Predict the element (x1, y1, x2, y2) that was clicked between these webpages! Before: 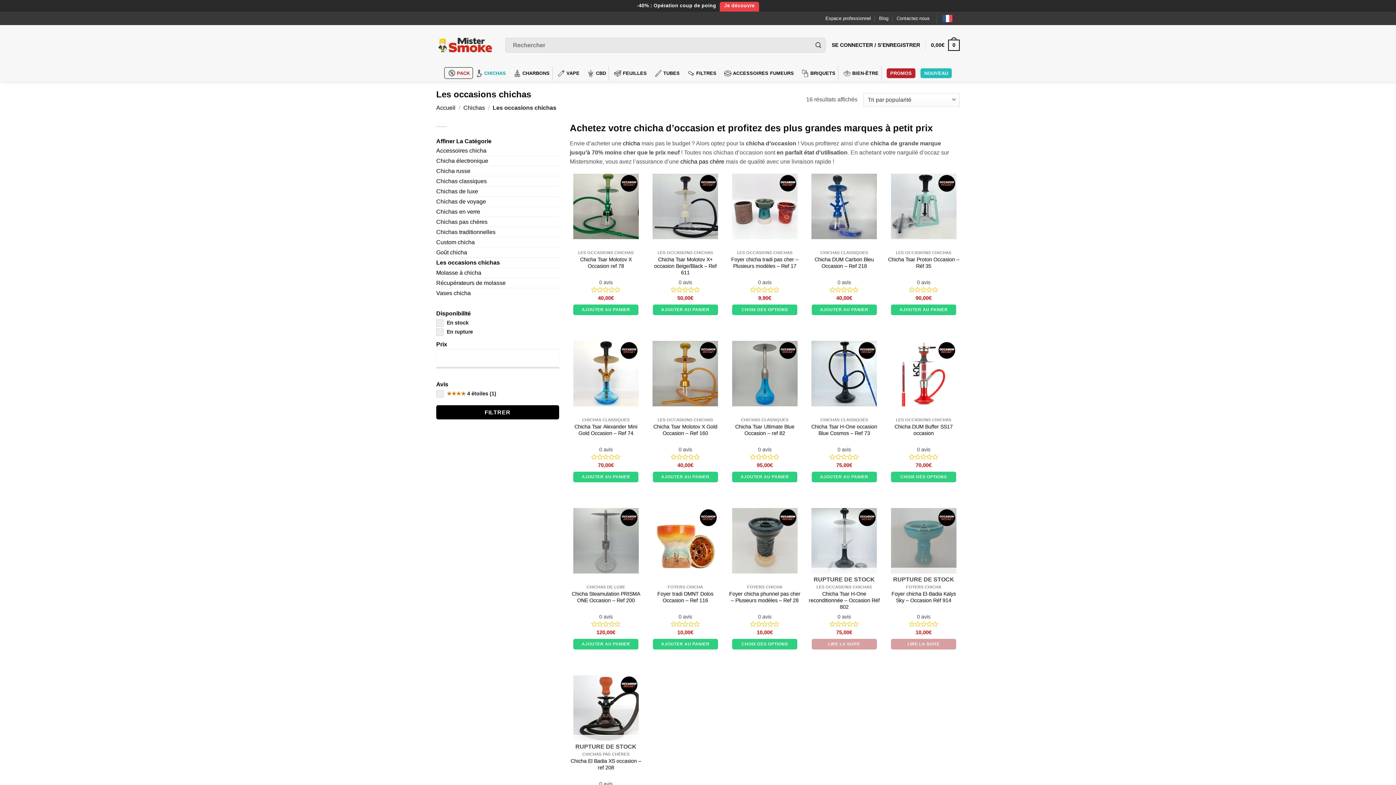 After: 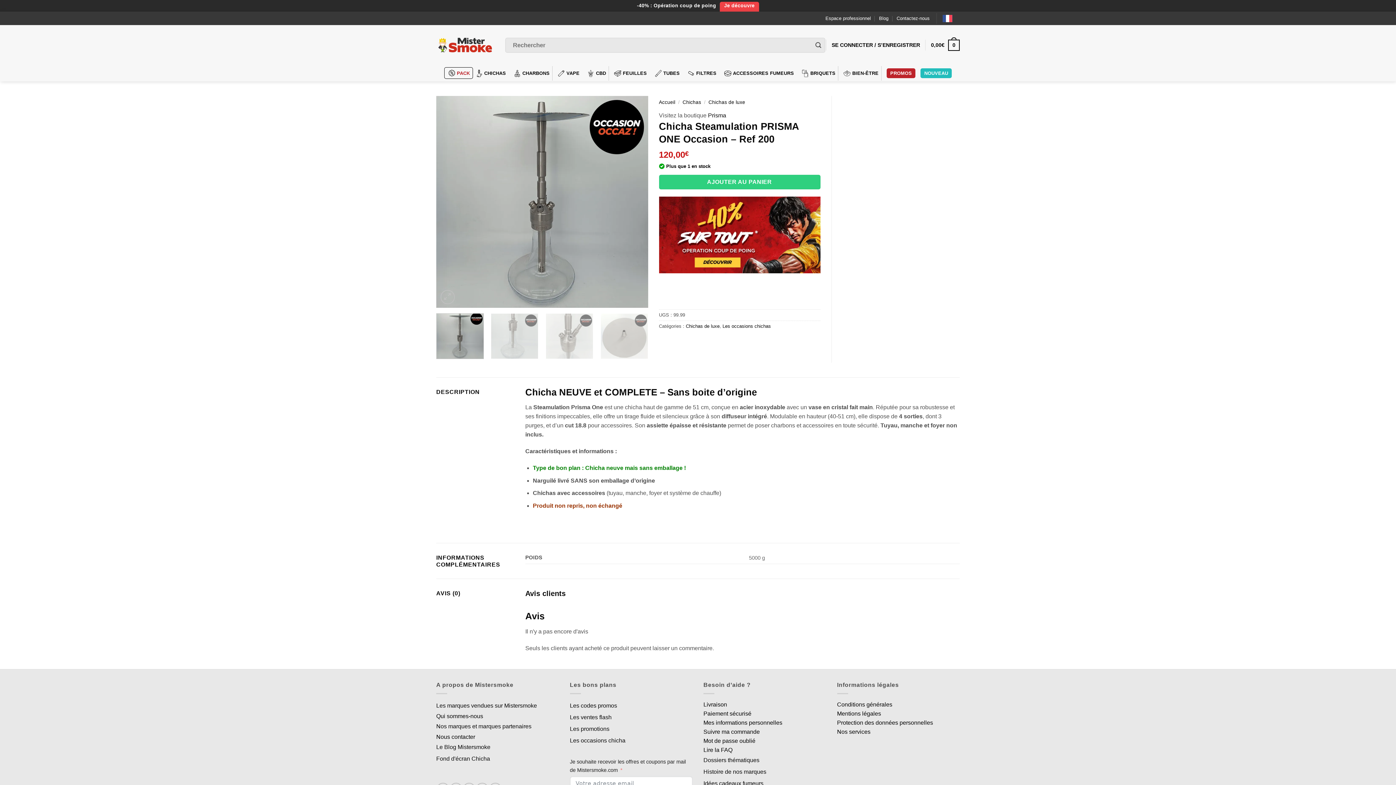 Action: label: Chicha Steamulation PRISMA ONE Occasion - Ref 200 bbox: (573, 508, 638, 573)